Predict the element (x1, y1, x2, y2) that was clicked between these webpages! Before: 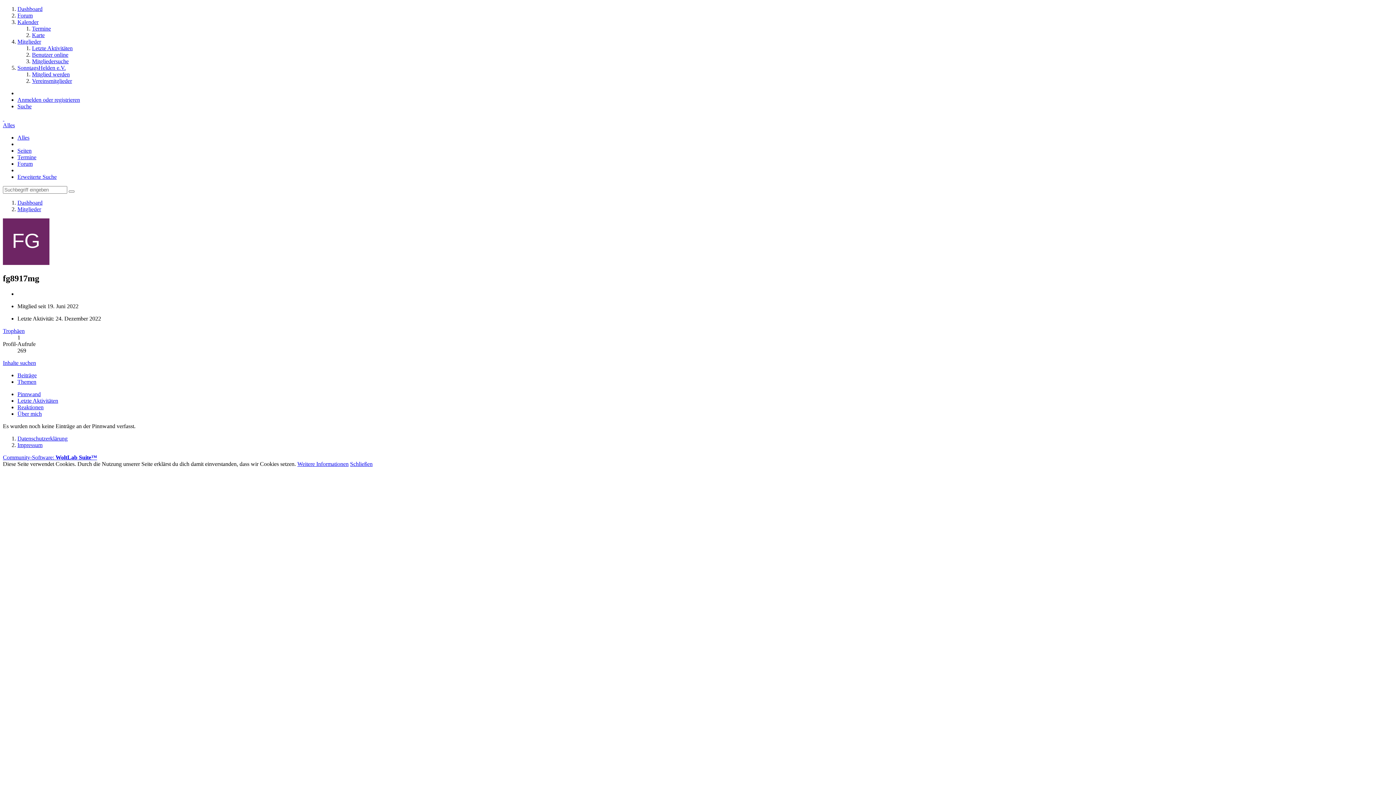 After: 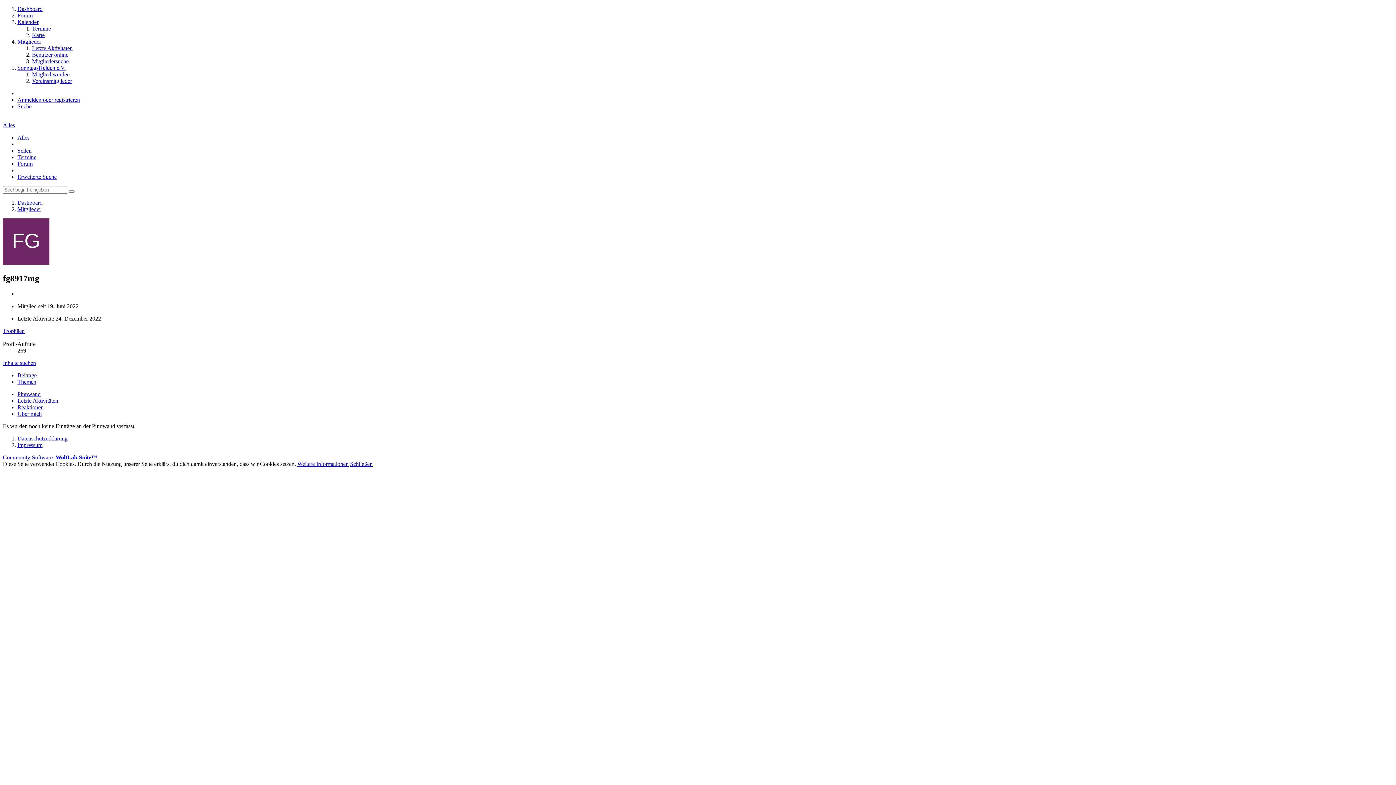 Action: bbox: (17, 160, 32, 166) label: Forum